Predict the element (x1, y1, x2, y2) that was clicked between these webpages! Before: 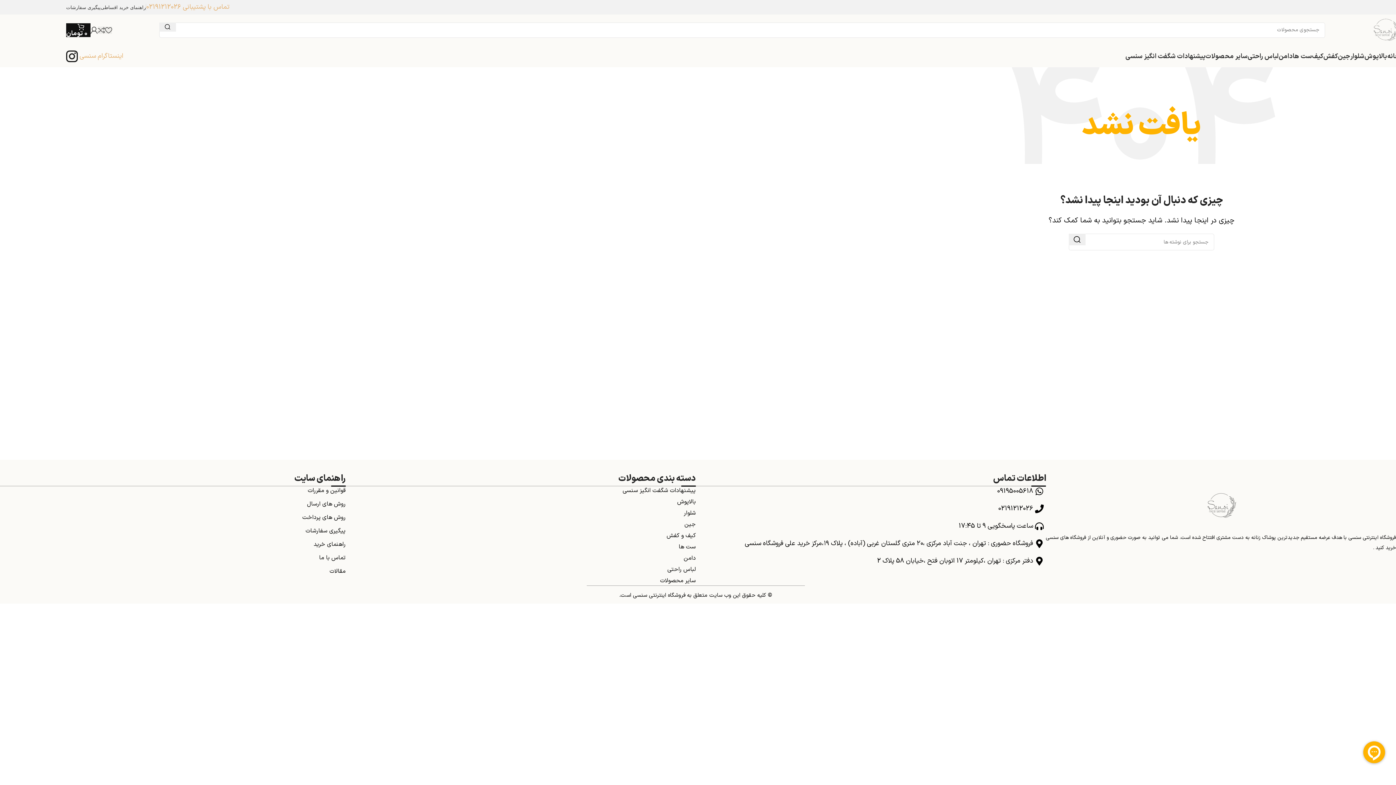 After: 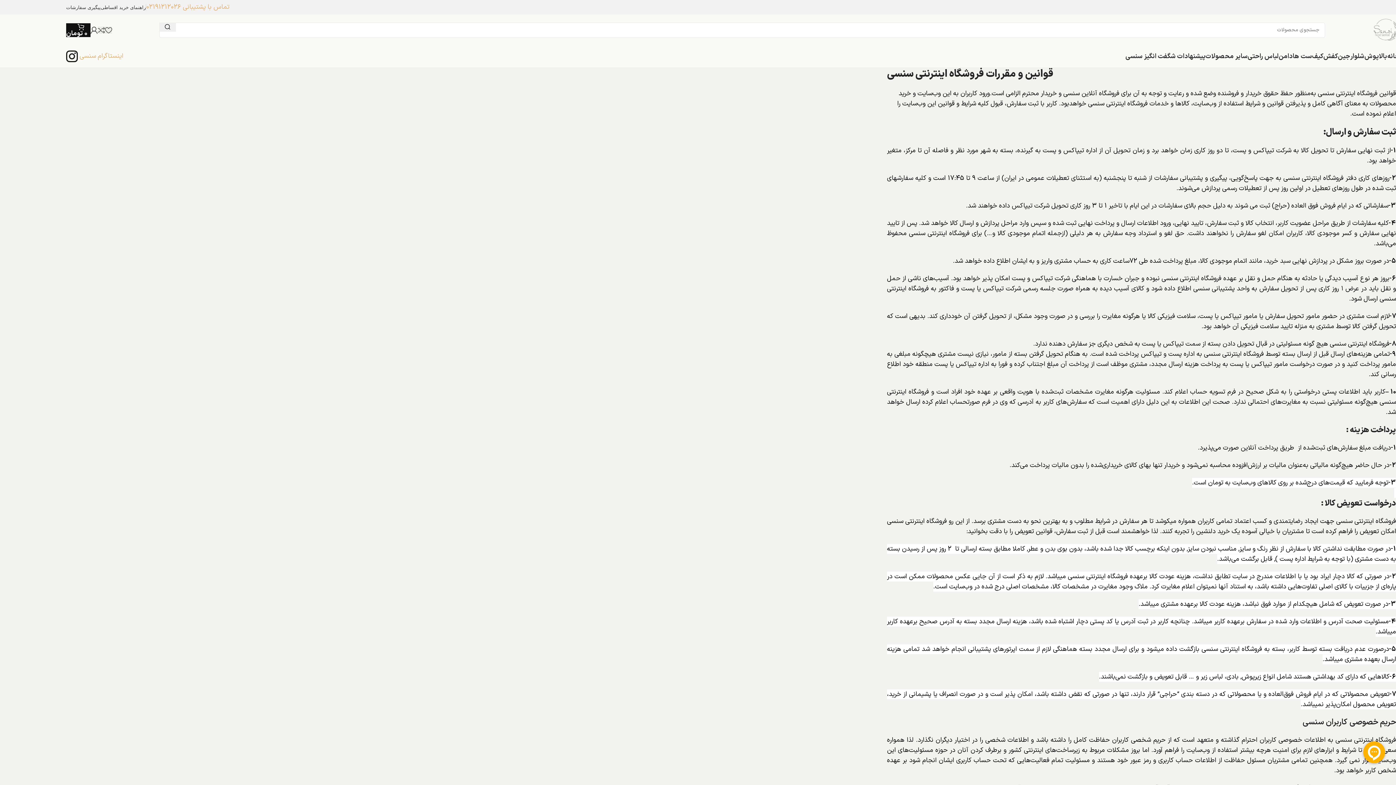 Action: label: روش های ارسال bbox: (-4, 500, 345, 509)